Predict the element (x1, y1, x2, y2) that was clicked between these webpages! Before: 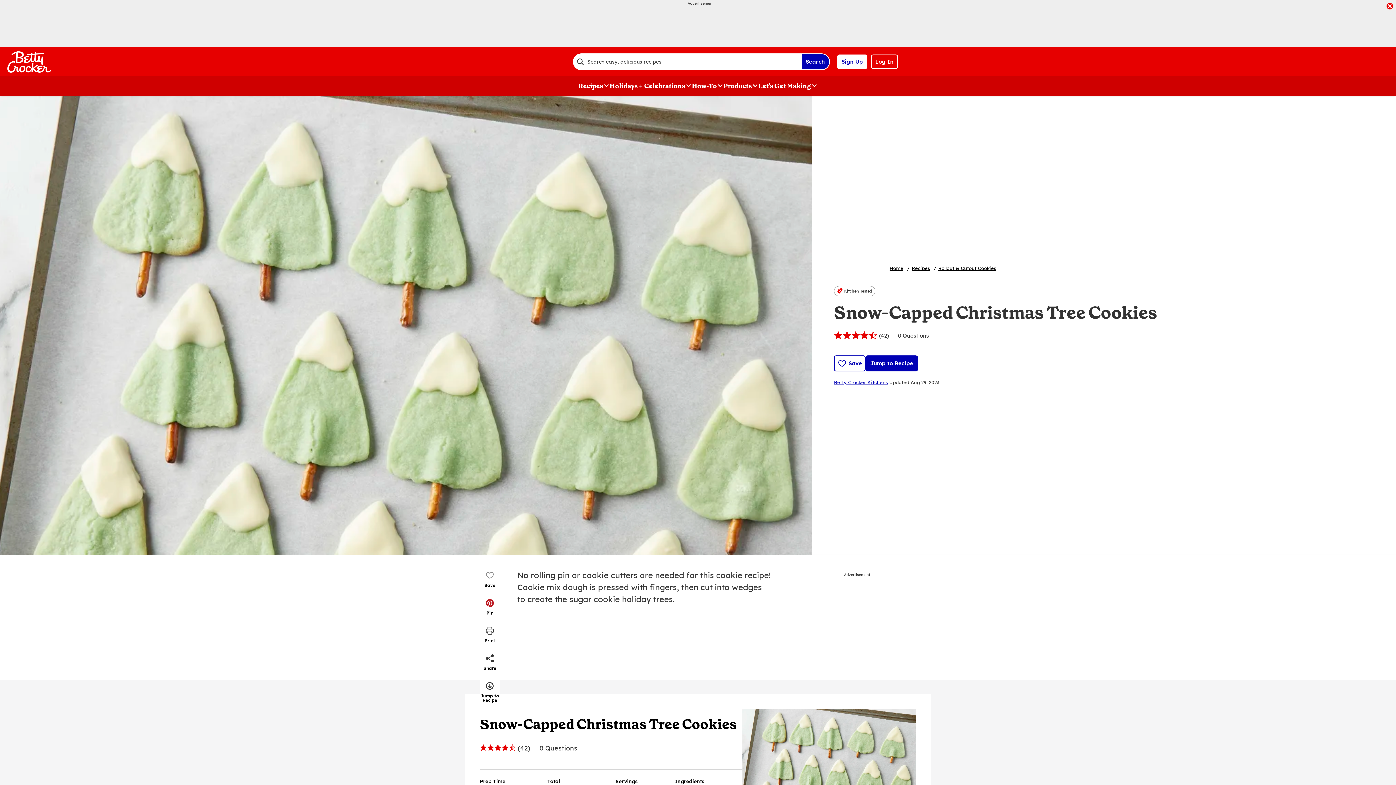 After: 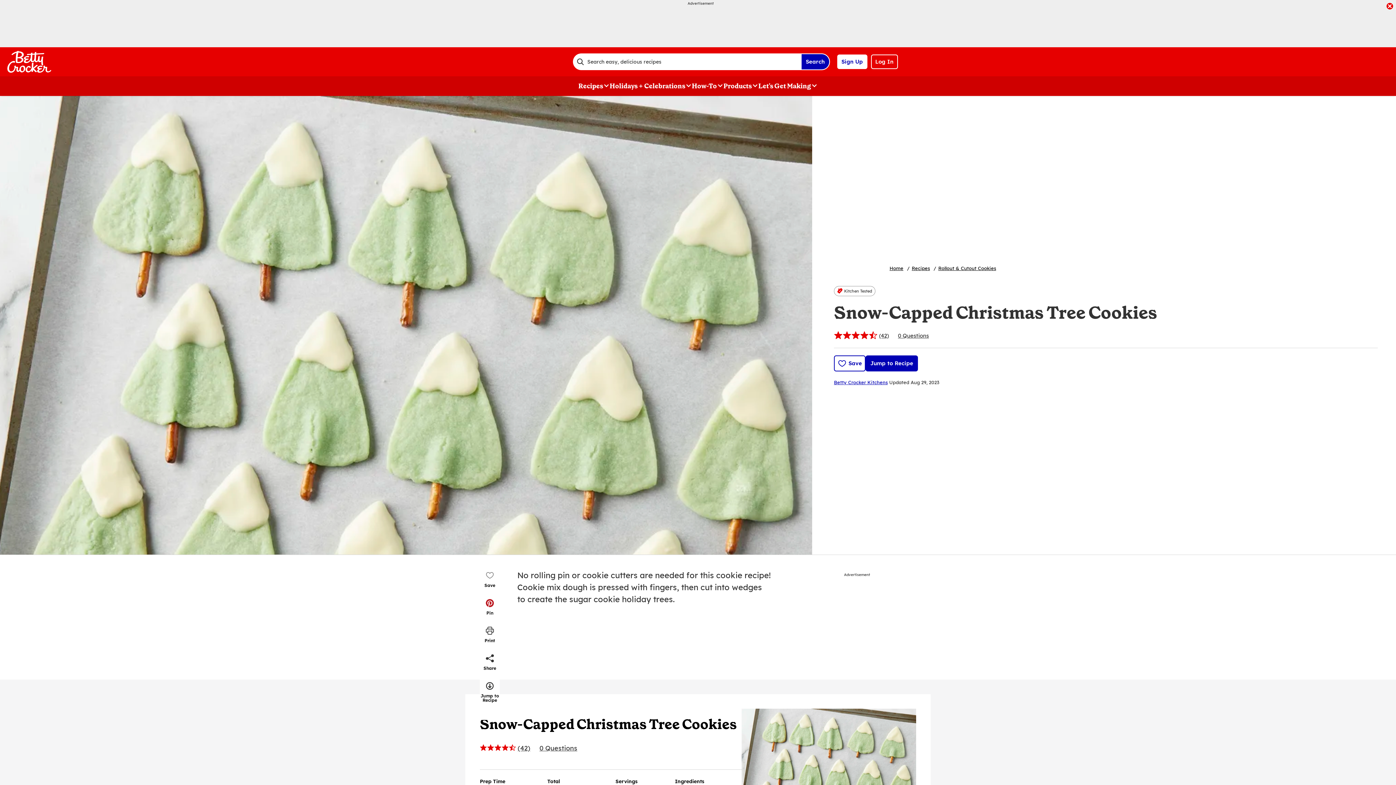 Action: label: Search bbox: (801, 53, 830, 70)